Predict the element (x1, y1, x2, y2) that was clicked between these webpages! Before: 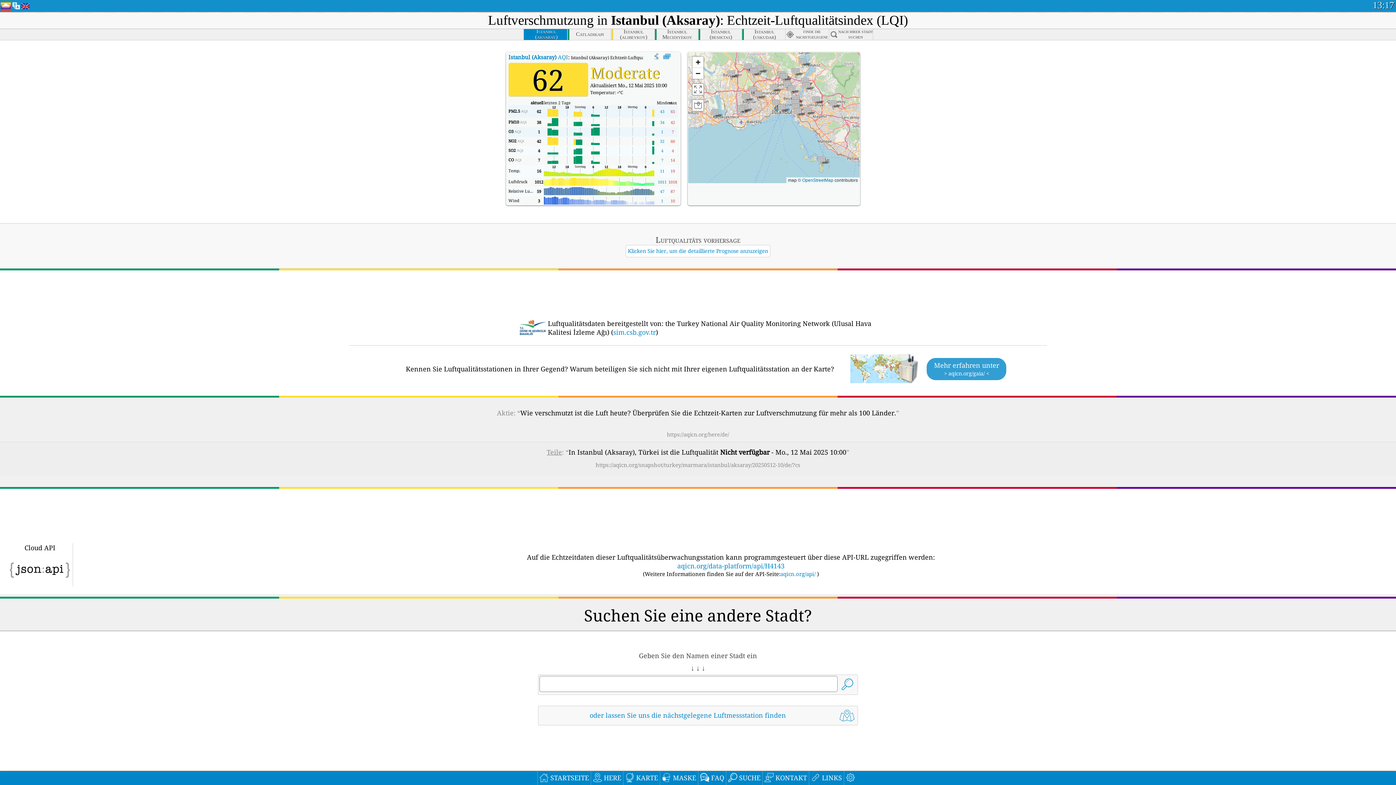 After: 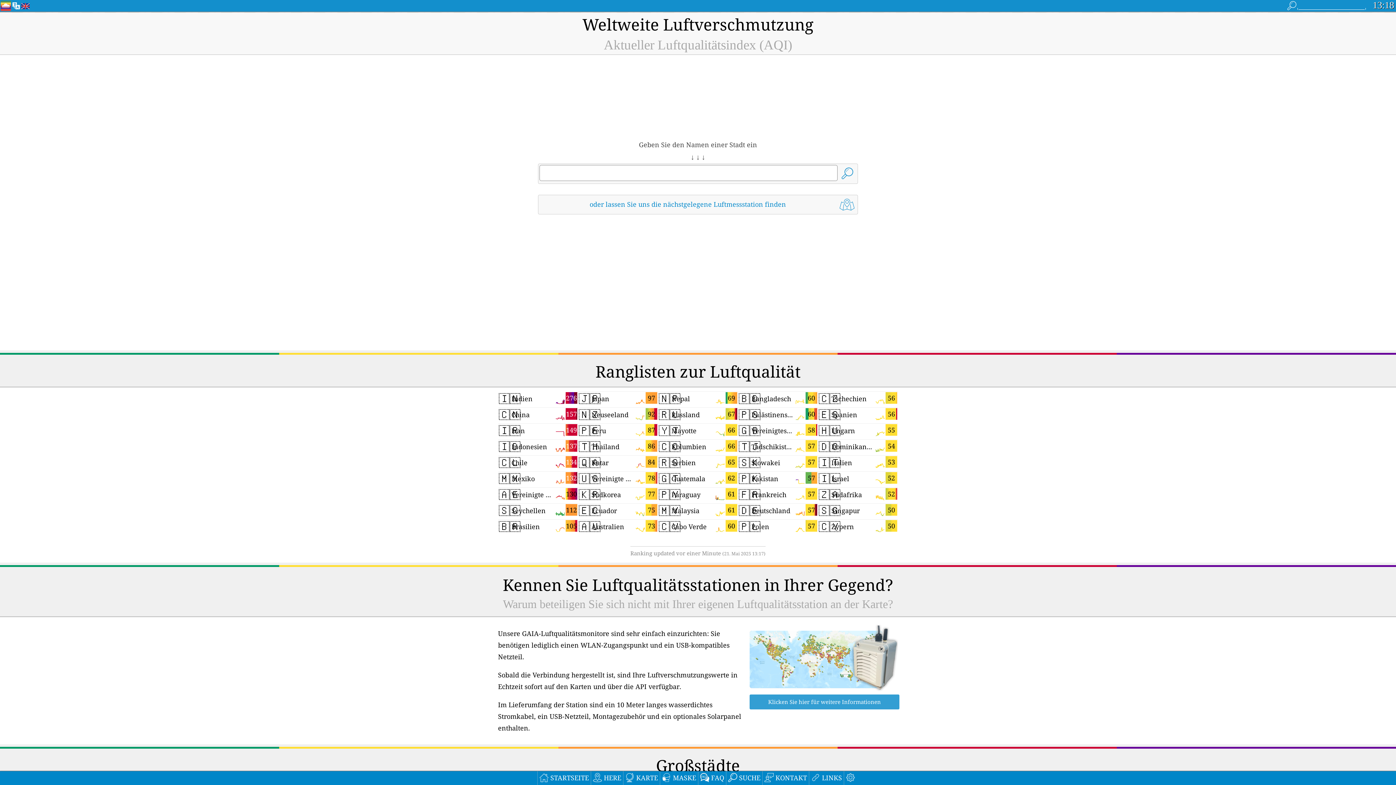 Action: bbox: (726, 771, 762, 785) label: SUCHE